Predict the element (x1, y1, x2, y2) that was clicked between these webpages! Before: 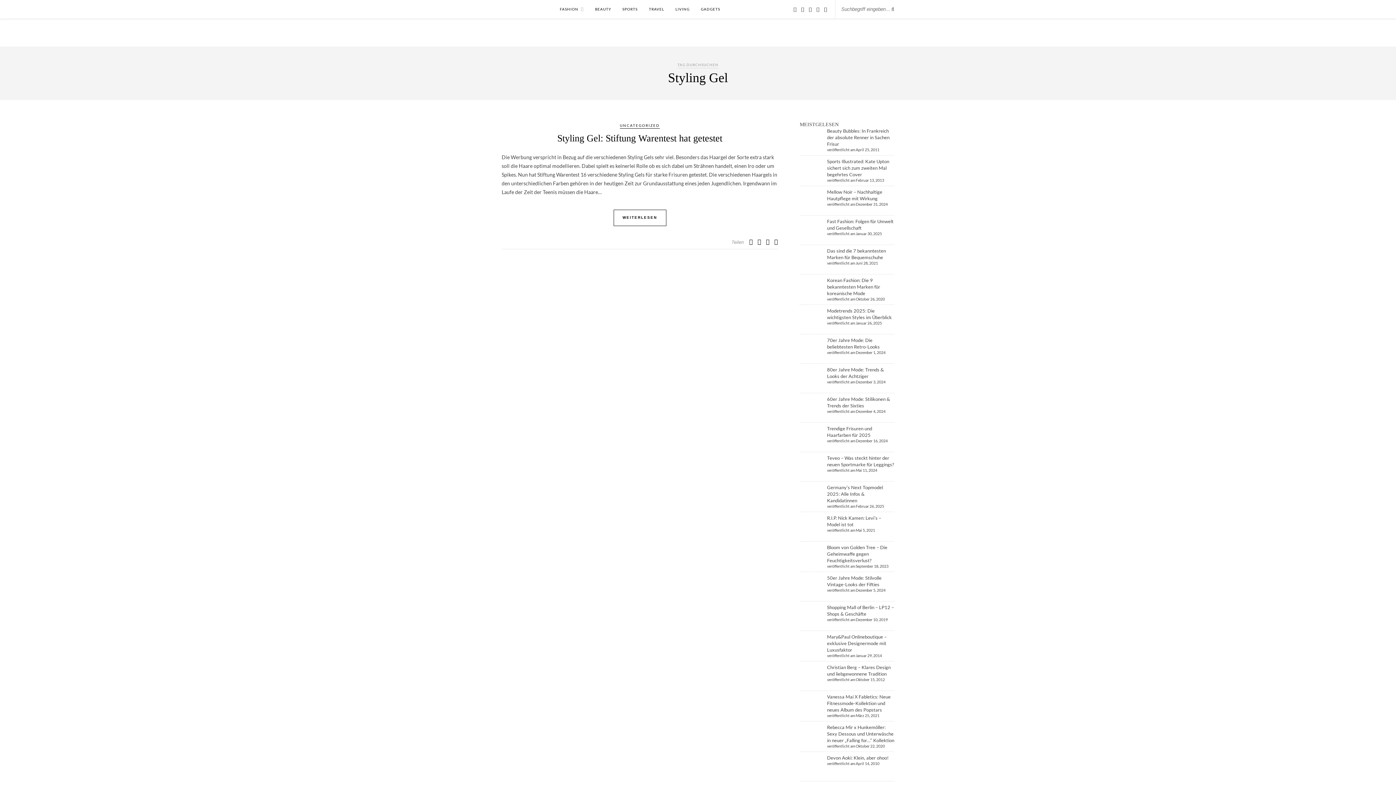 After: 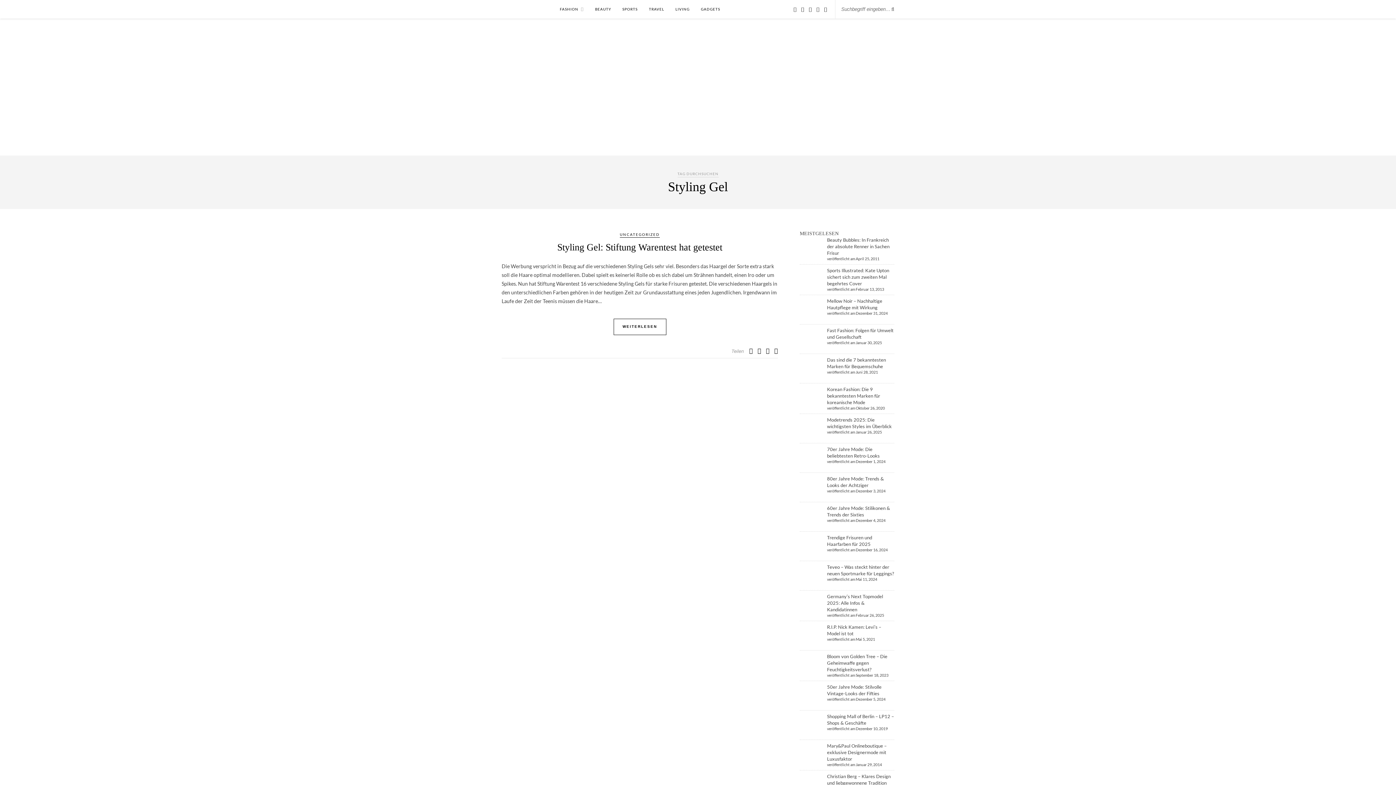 Action: bbox: (824, 6, 827, 12)